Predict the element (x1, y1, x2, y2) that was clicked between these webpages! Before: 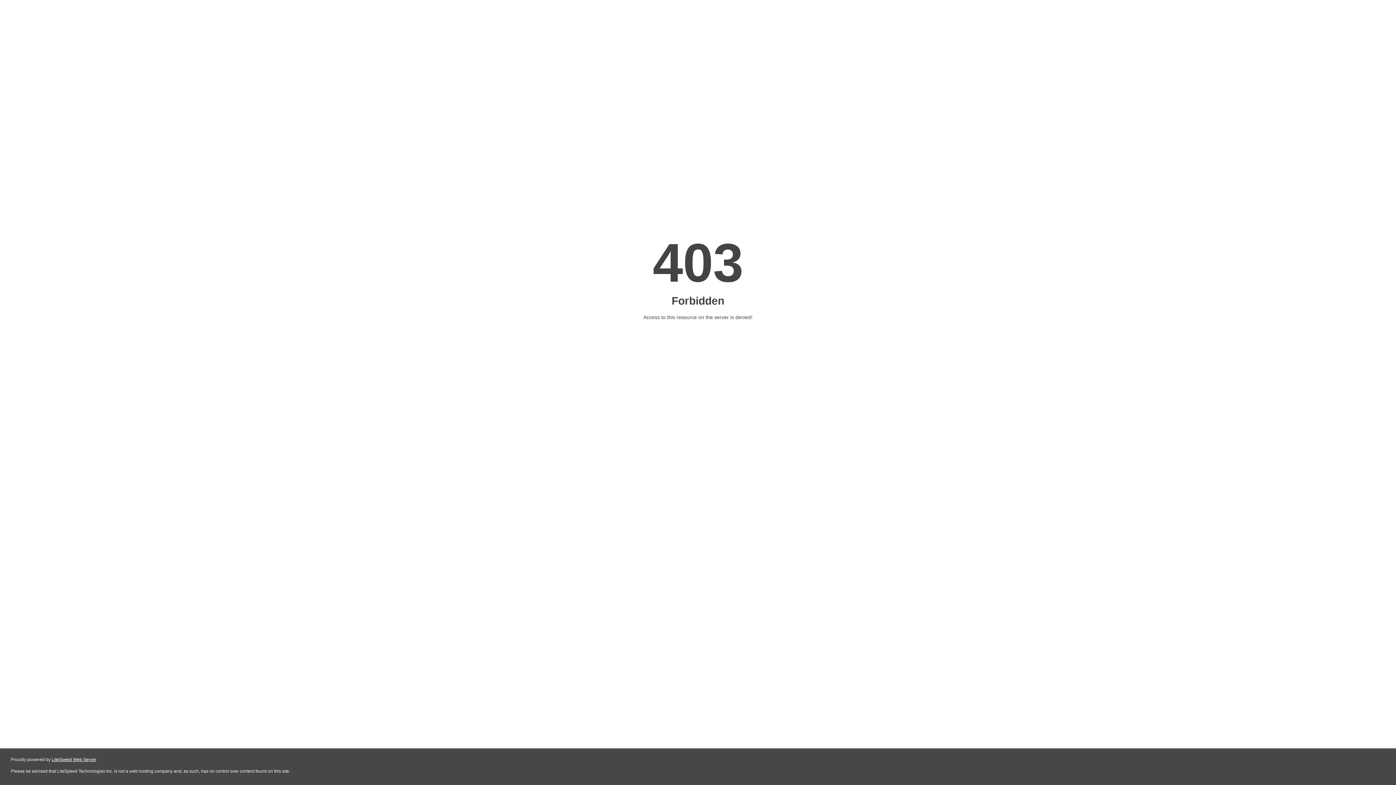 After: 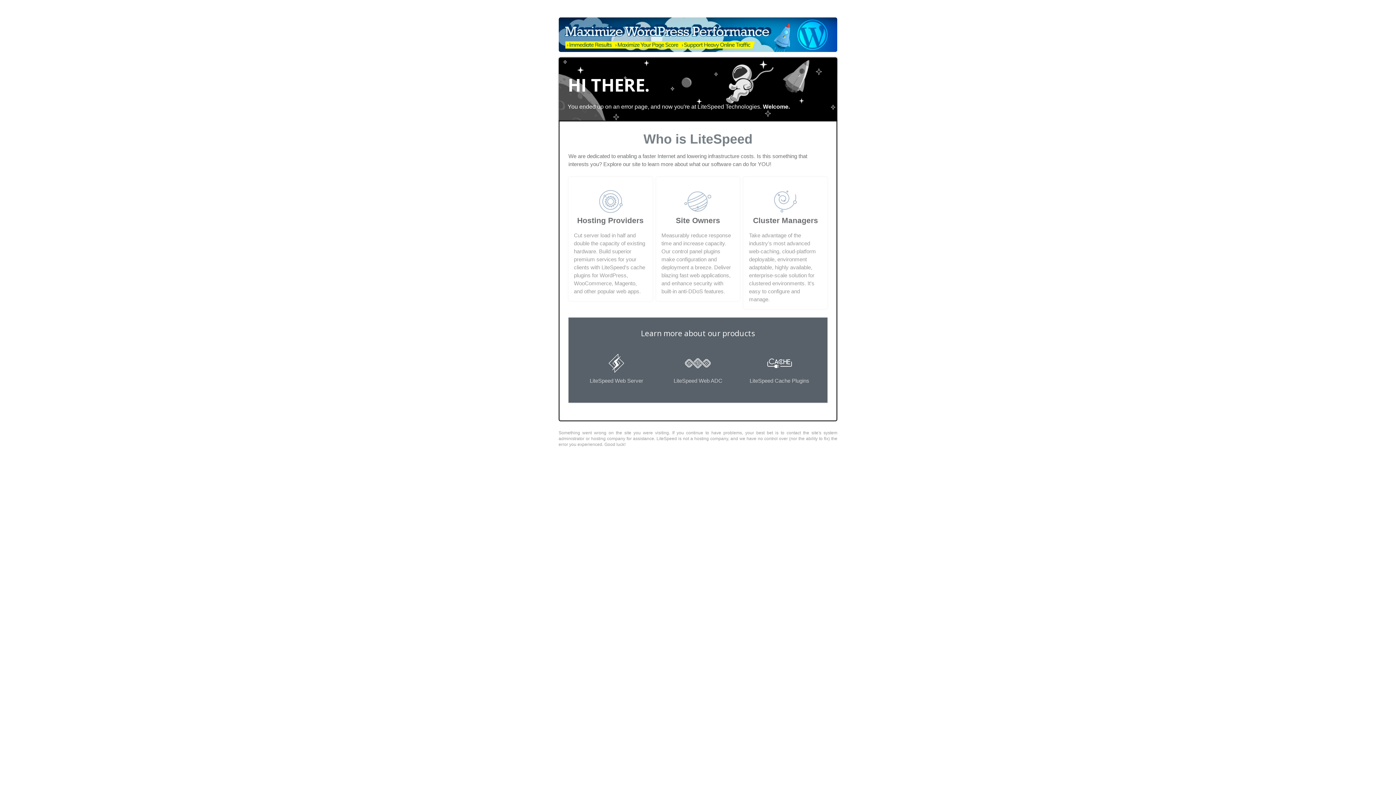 Action: bbox: (51, 757, 96, 762) label: LiteSpeed Web Server